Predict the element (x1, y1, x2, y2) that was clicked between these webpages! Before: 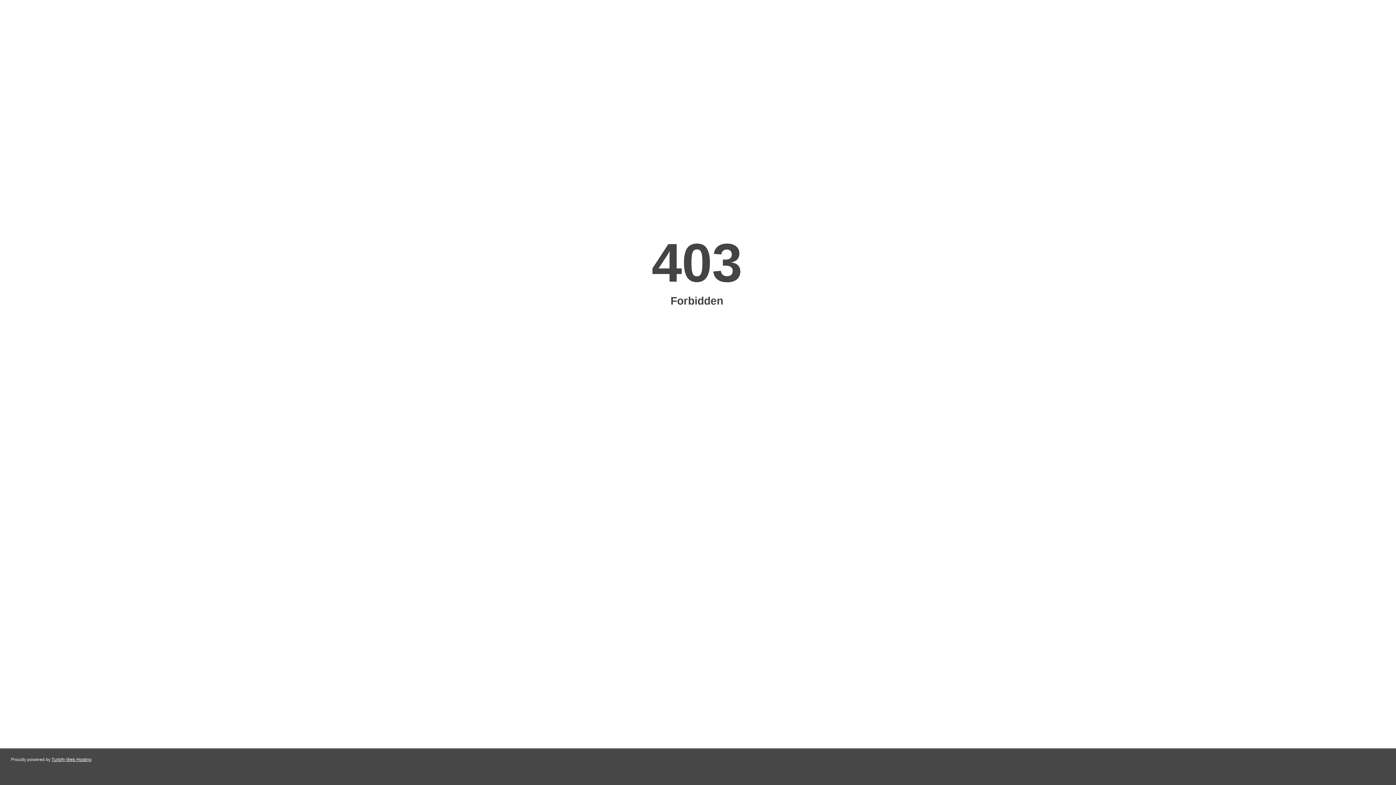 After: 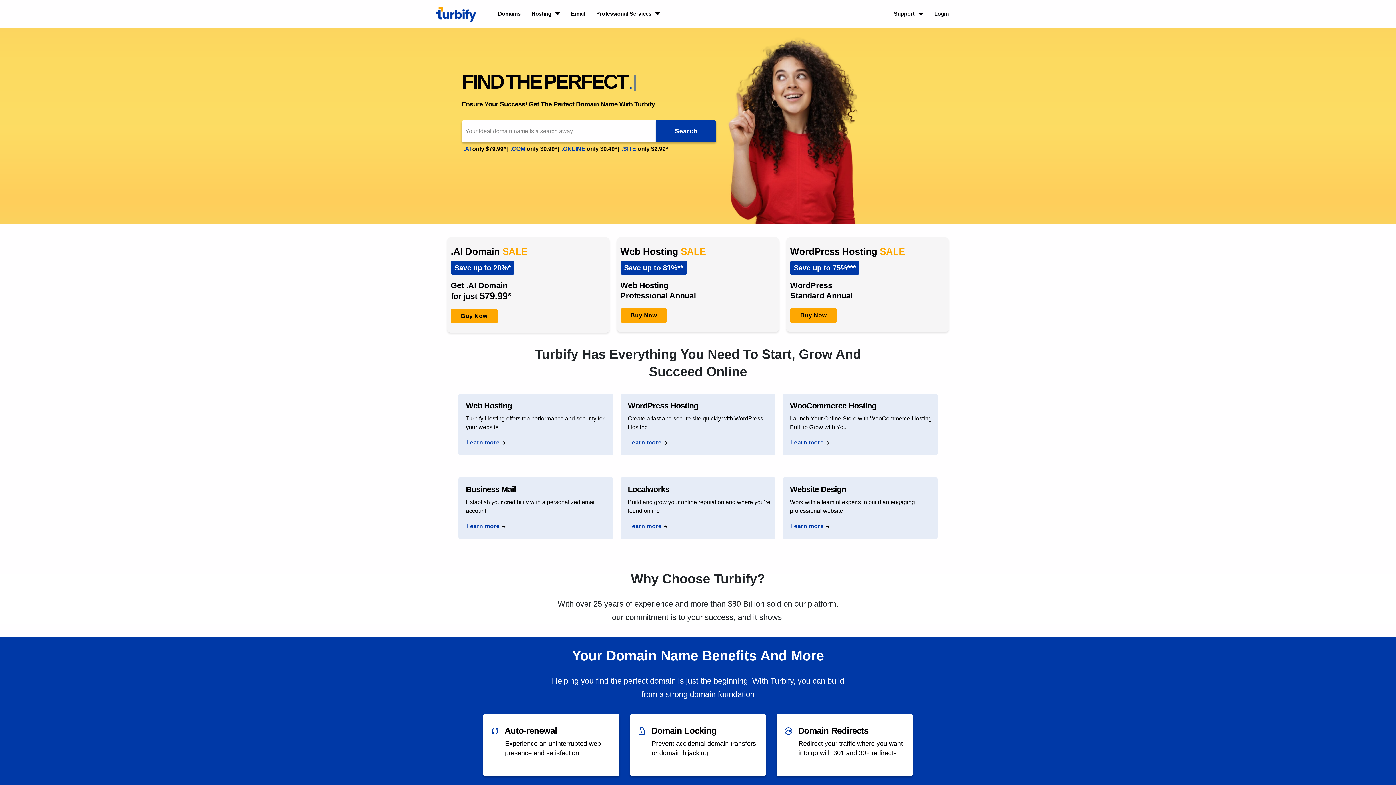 Action: label: Turbify Web Hosting bbox: (51, 757, 91, 762)